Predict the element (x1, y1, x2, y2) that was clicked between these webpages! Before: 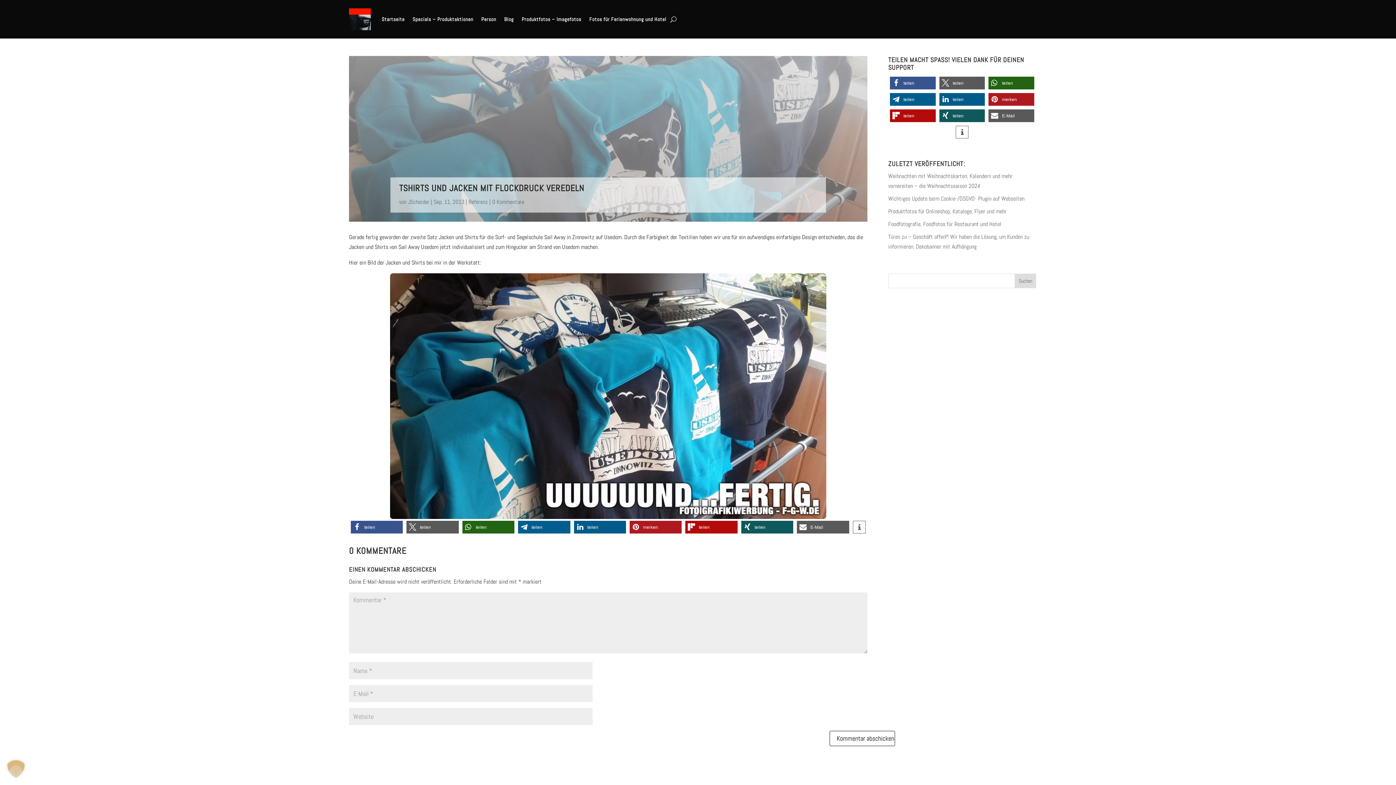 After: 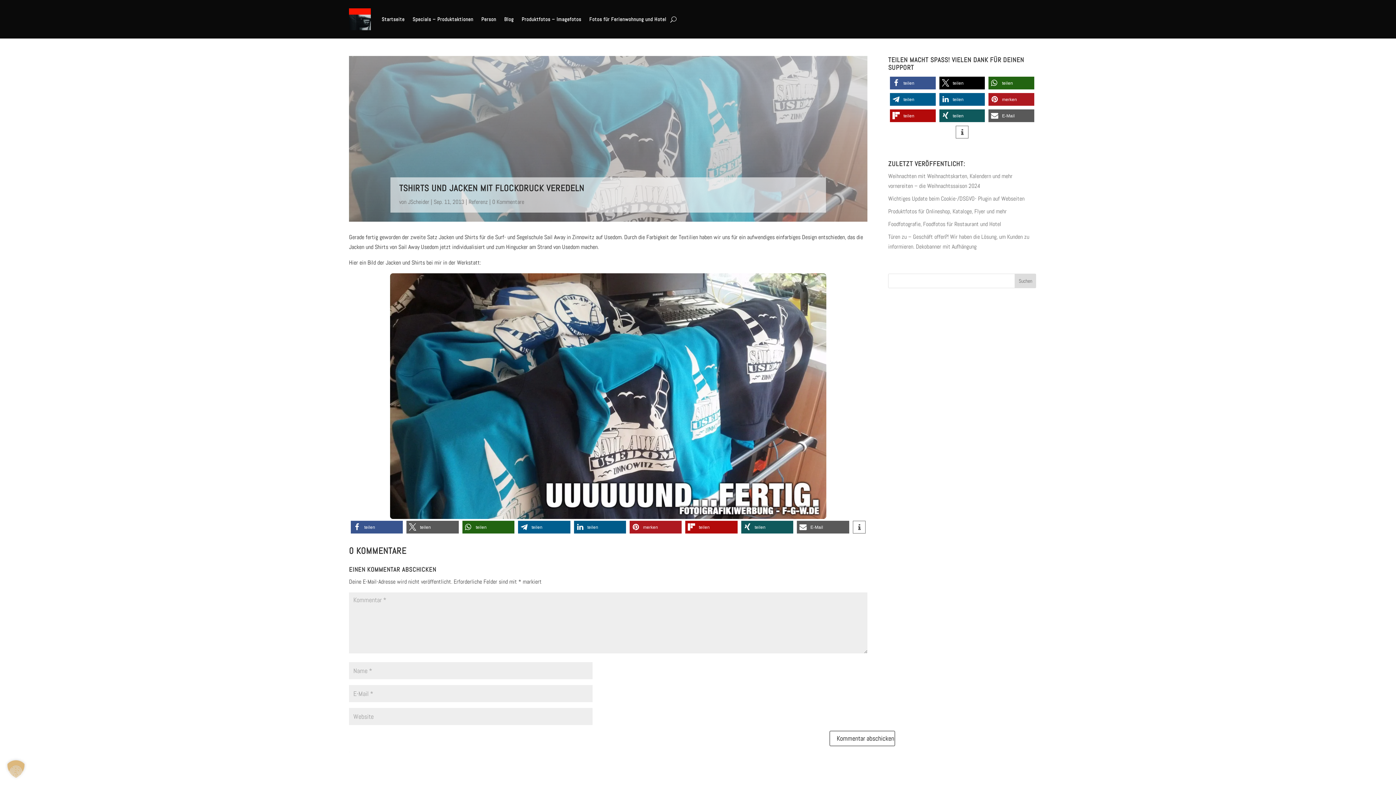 Action: label: Bei X teilen bbox: (939, 76, 985, 89)